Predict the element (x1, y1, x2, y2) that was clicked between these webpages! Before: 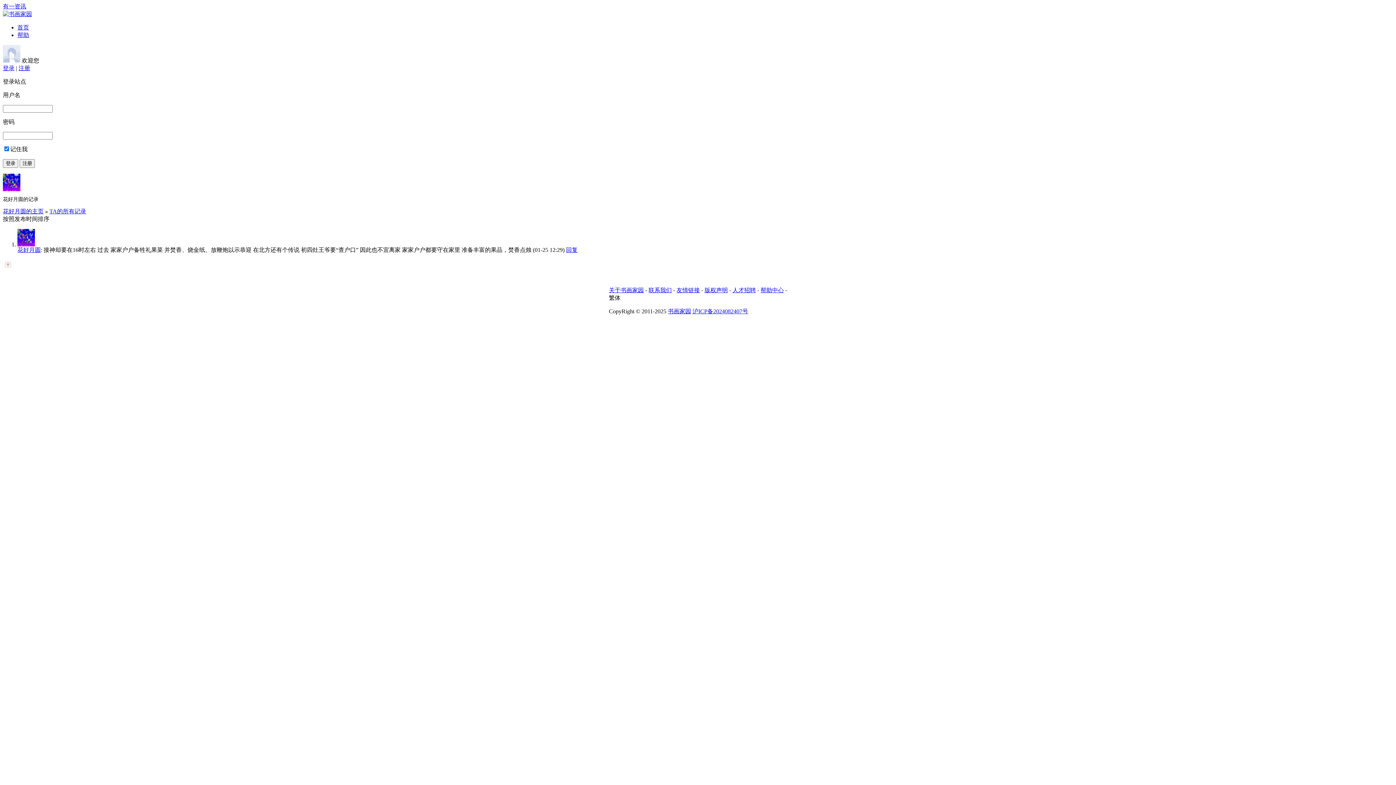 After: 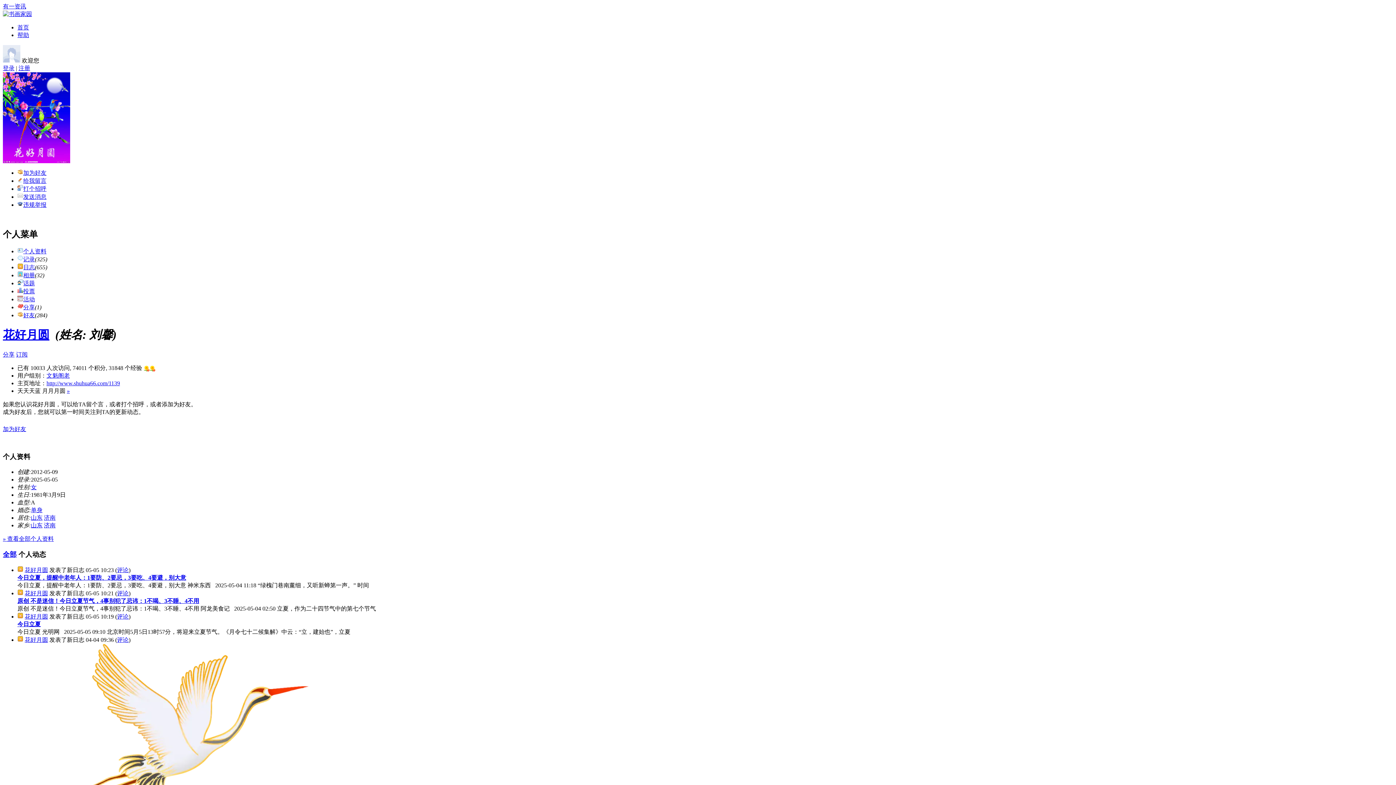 Action: label: 花好月圆的主页 bbox: (2, 208, 43, 214)